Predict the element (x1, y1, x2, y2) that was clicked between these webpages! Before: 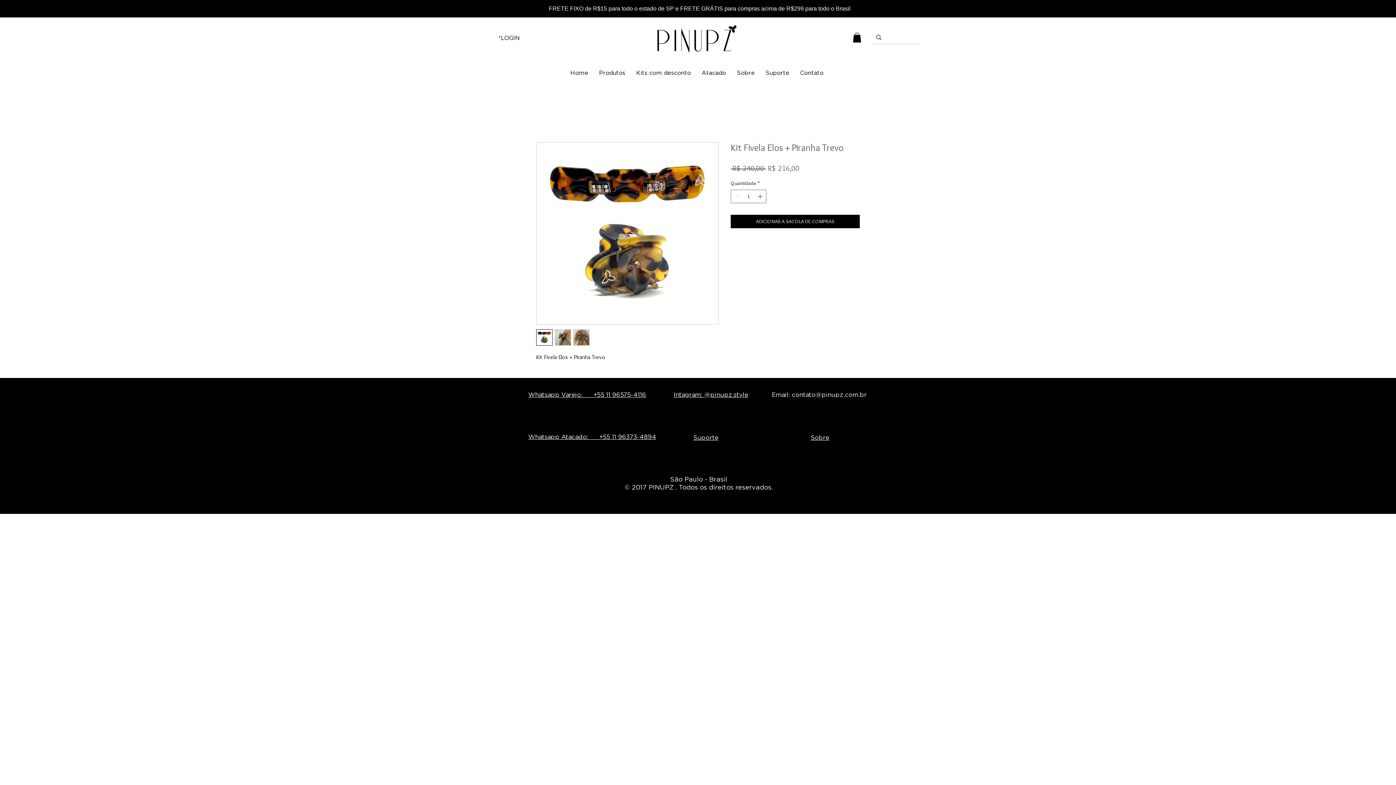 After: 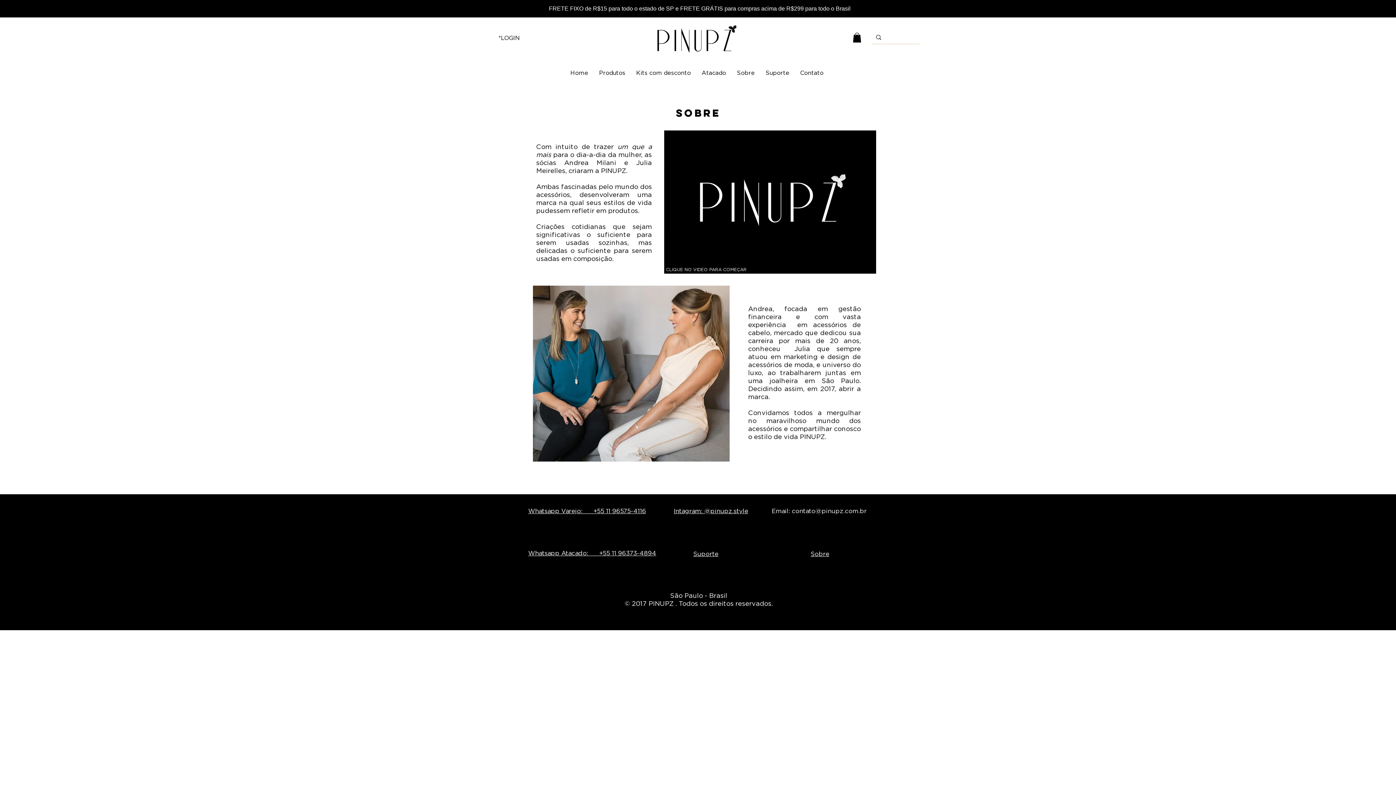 Action: label: Sobre bbox: (810, 434, 829, 441)